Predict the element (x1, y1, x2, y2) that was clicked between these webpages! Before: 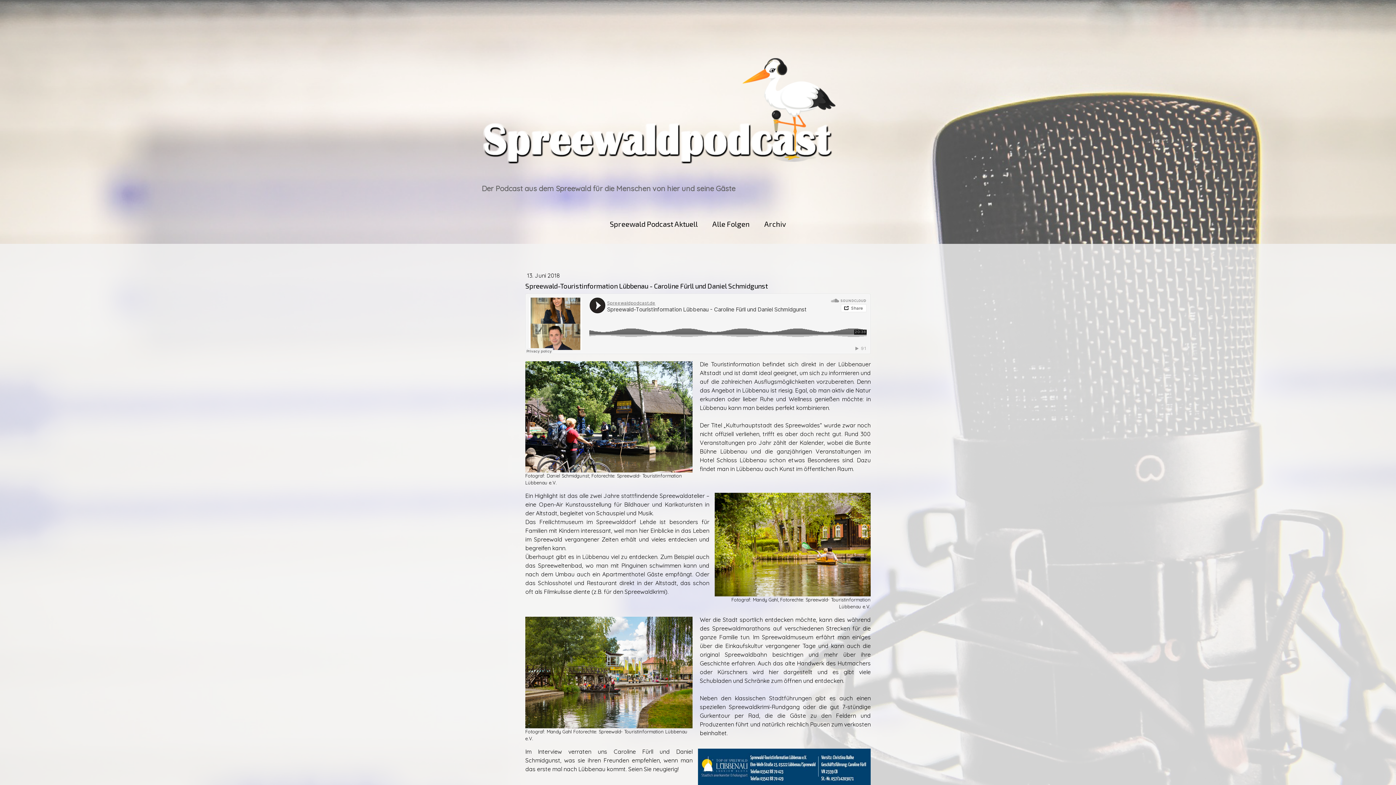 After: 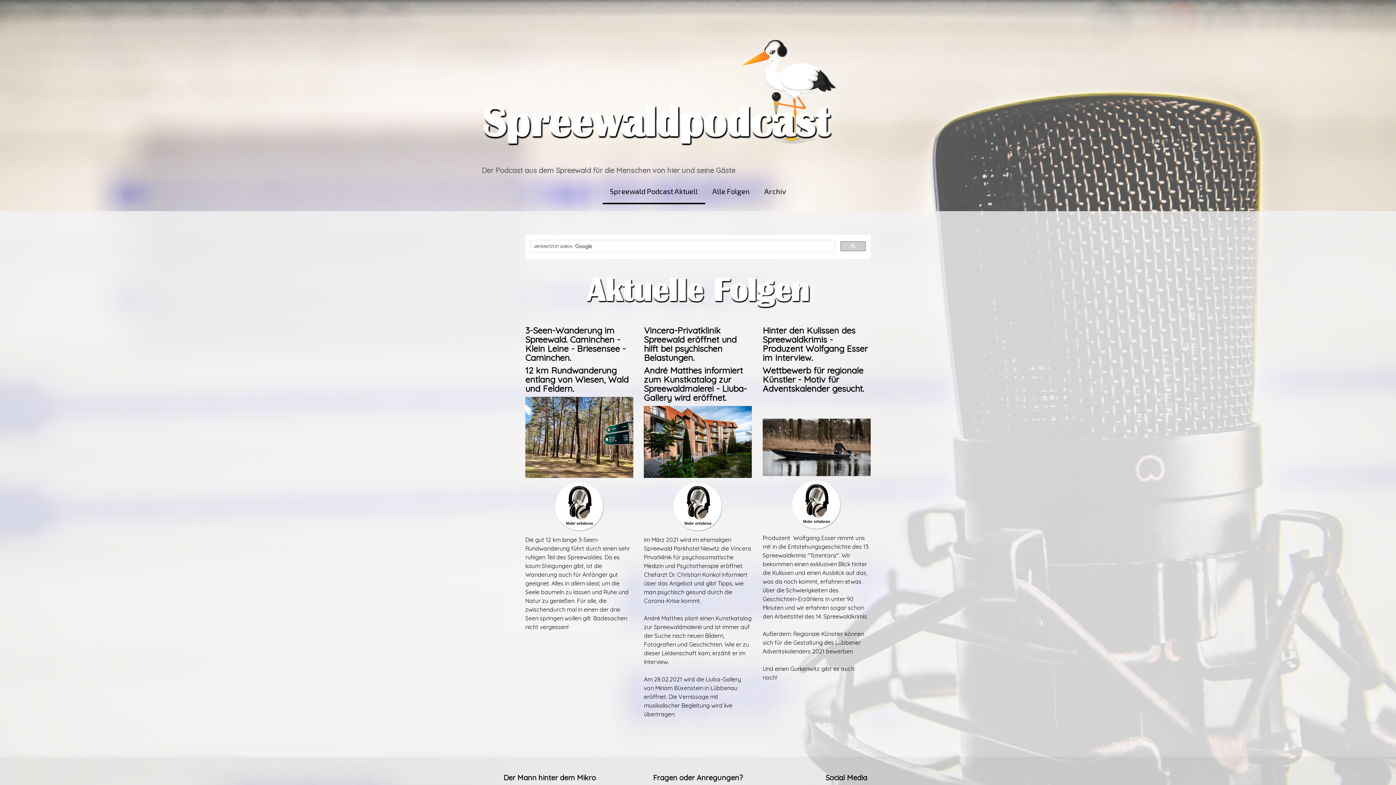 Action: label: Spreewald Podcast Aktuell bbox: (602, 212, 705, 236)